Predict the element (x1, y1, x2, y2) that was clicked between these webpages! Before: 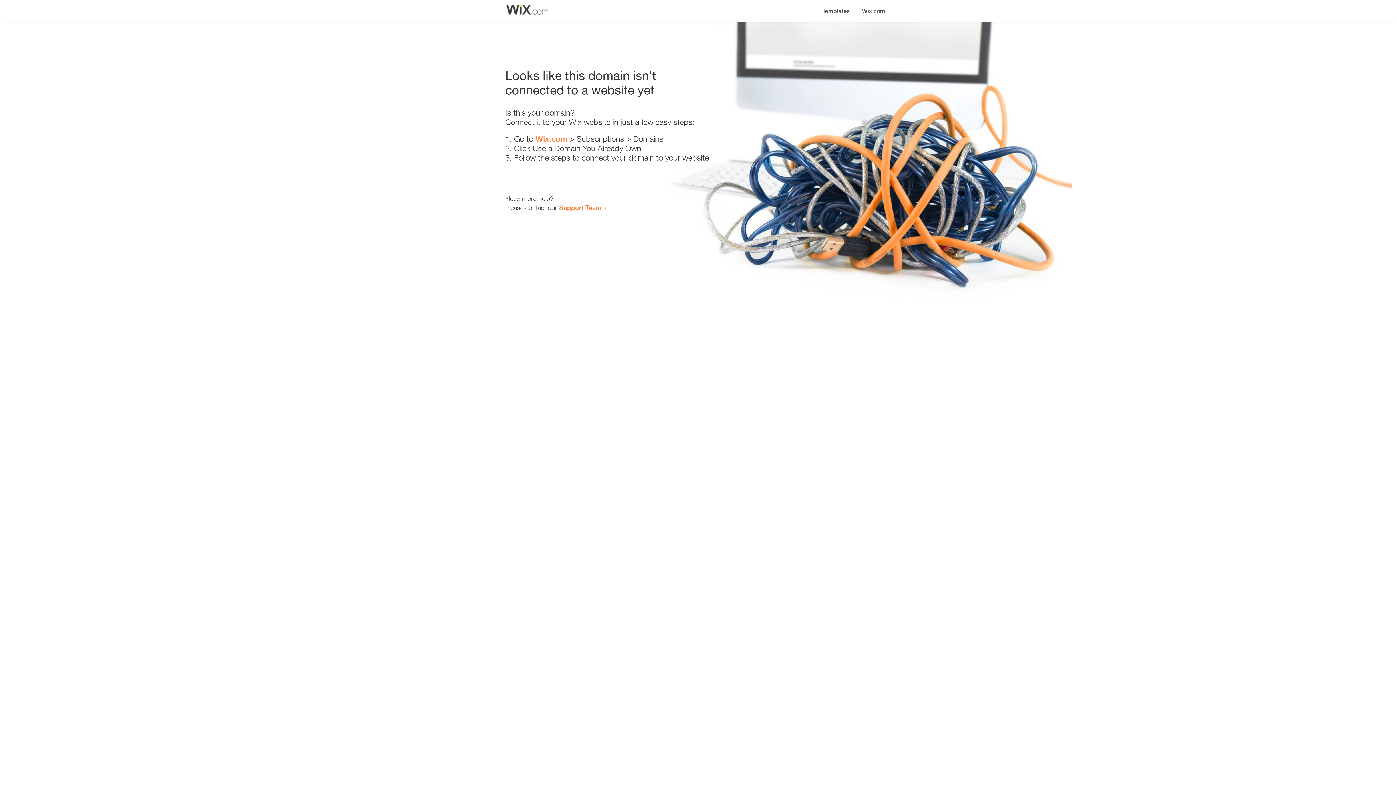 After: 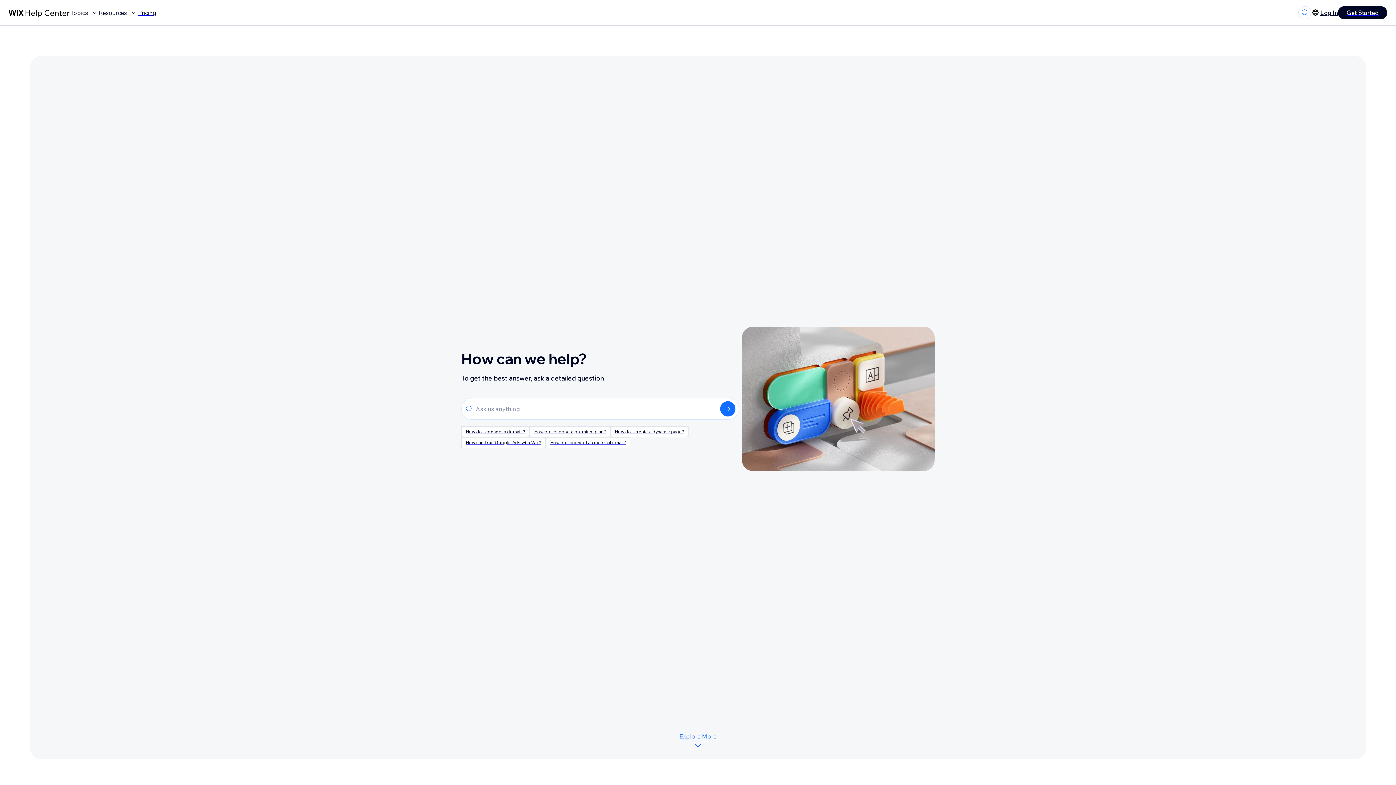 Action: bbox: (559, 203, 601, 211) label: Support Team